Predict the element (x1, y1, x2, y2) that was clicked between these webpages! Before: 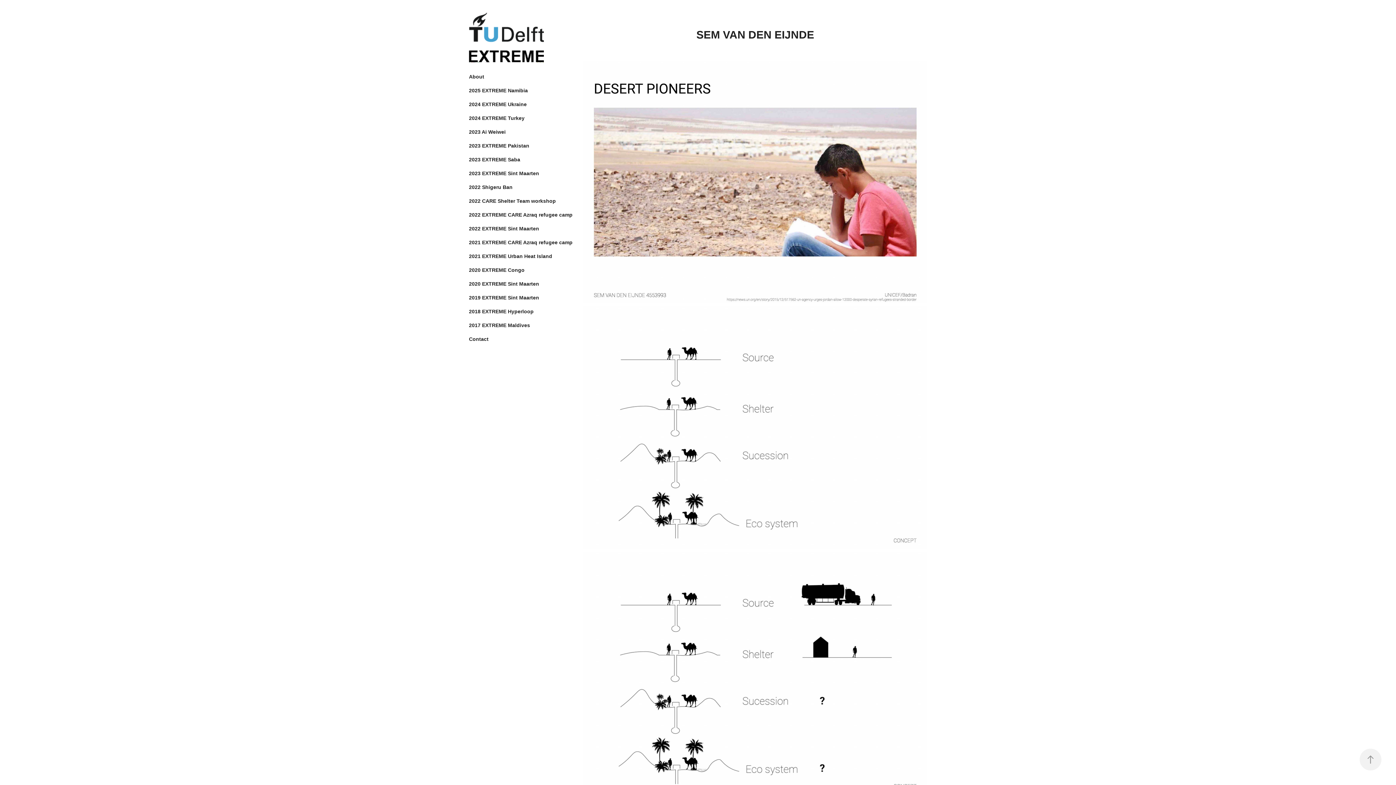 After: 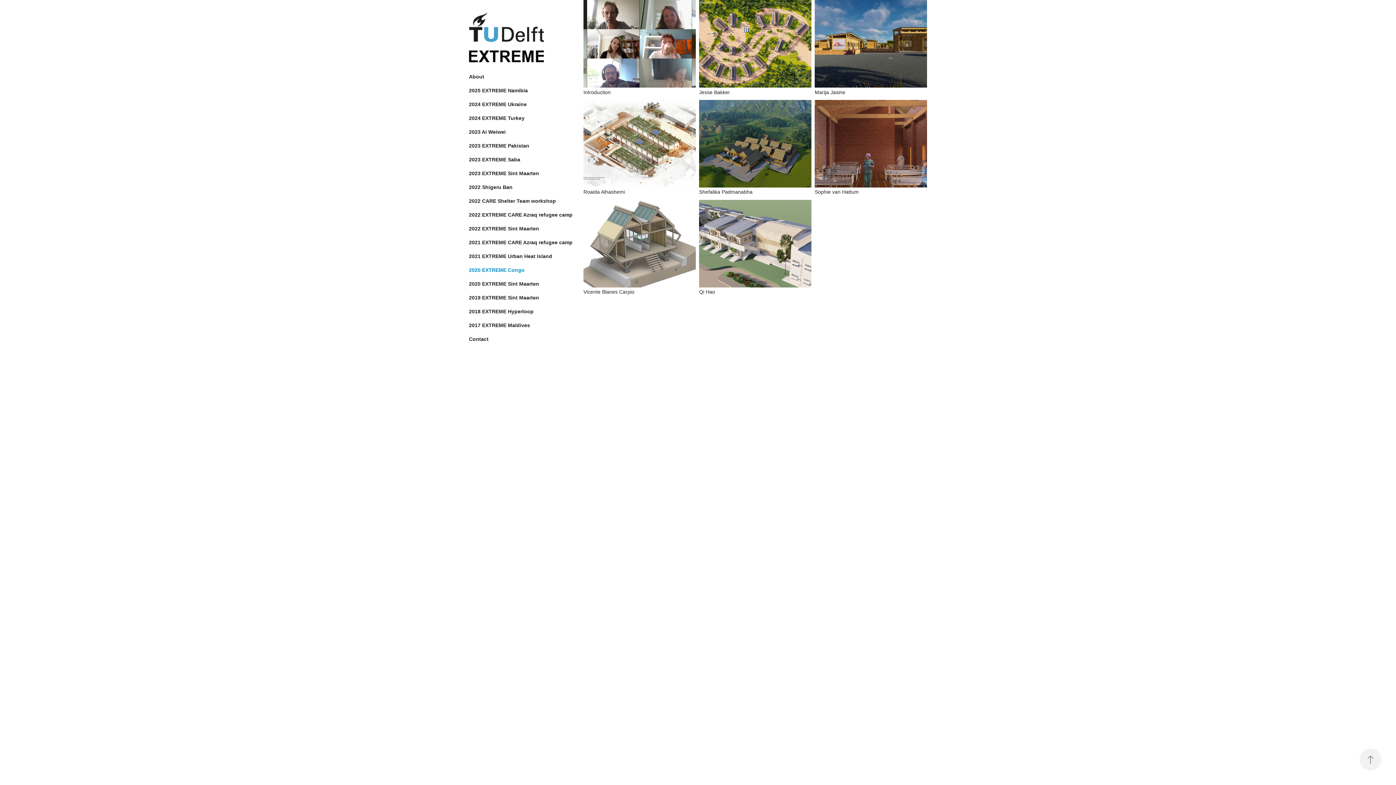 Action: bbox: (469, 267, 524, 273) label: 2020 EXTREME Congo